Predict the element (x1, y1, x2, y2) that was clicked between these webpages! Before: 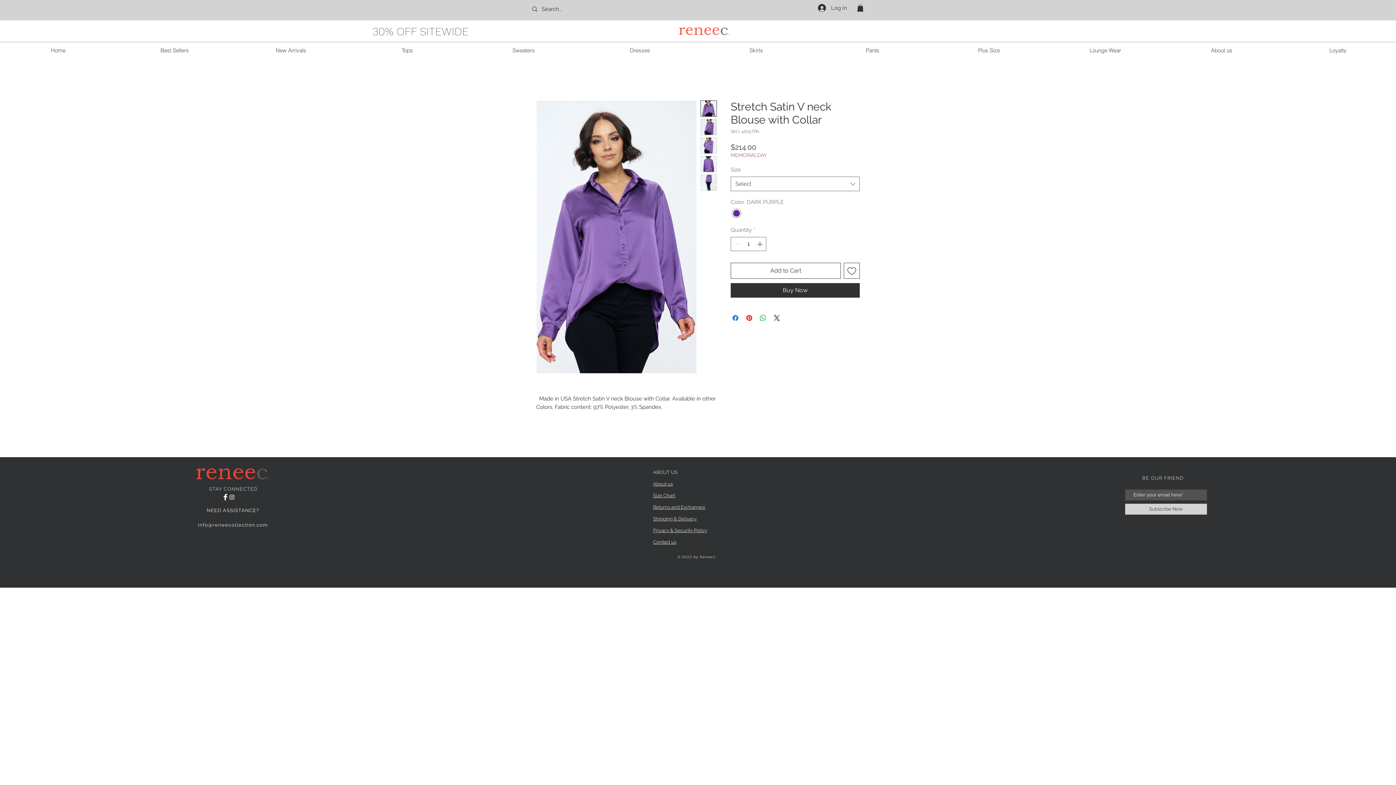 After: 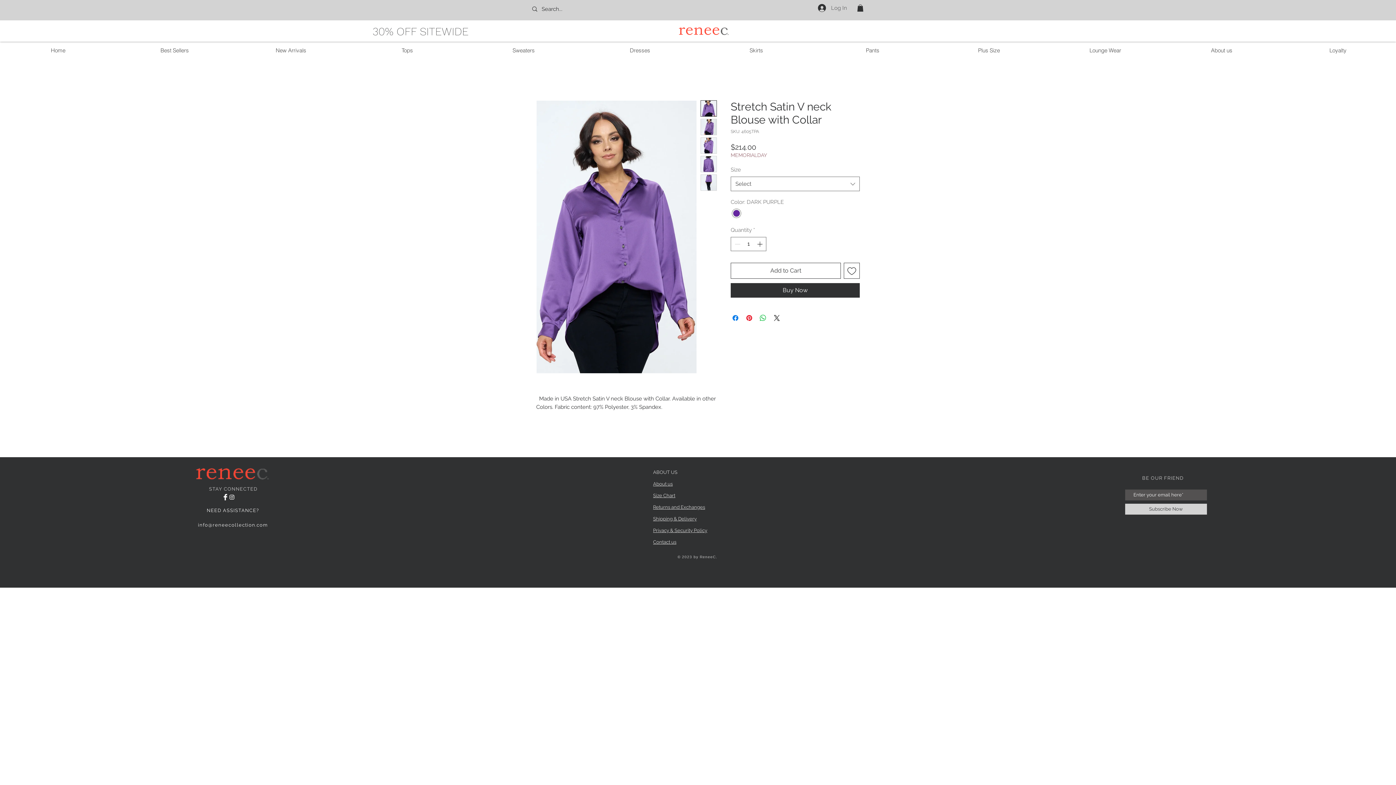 Action: label: Log In bbox: (813, 1, 852, 14)